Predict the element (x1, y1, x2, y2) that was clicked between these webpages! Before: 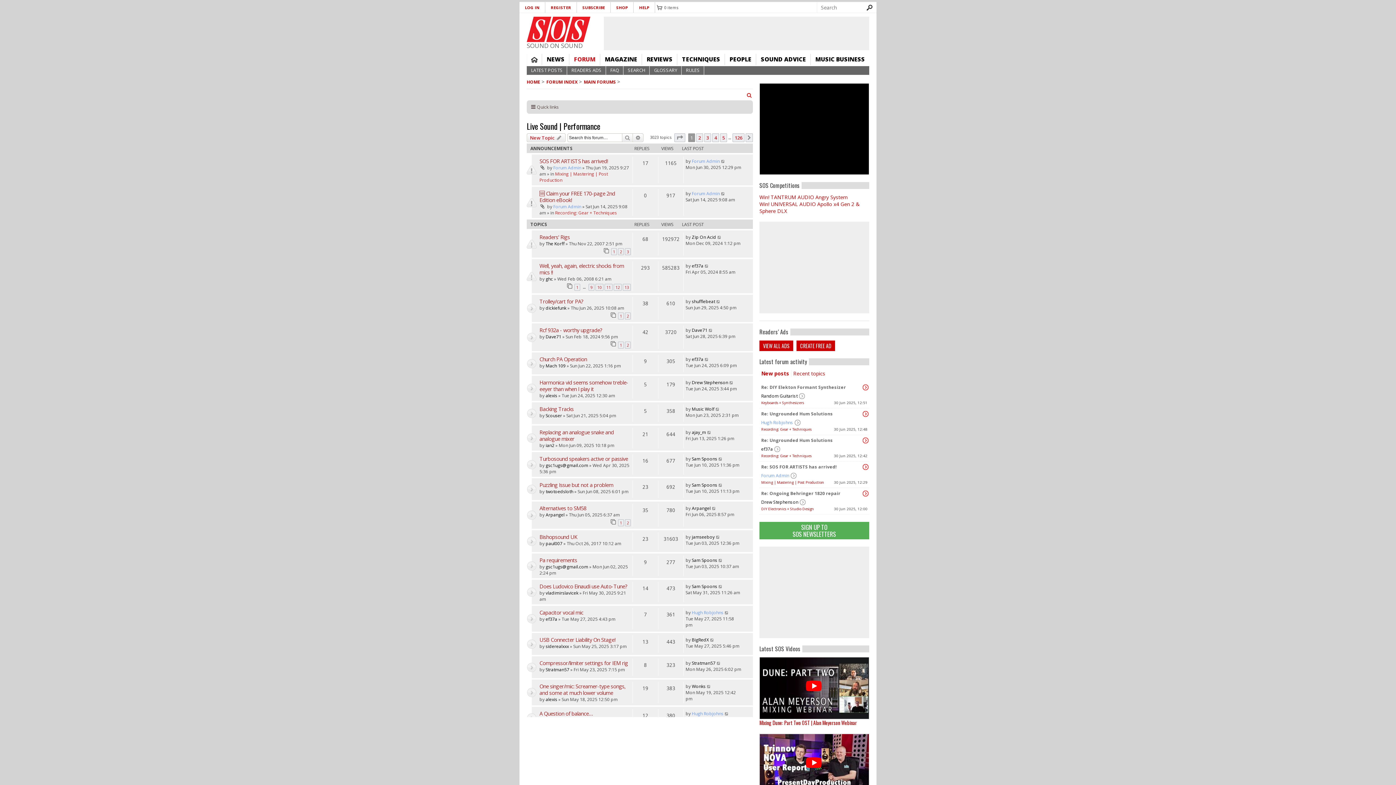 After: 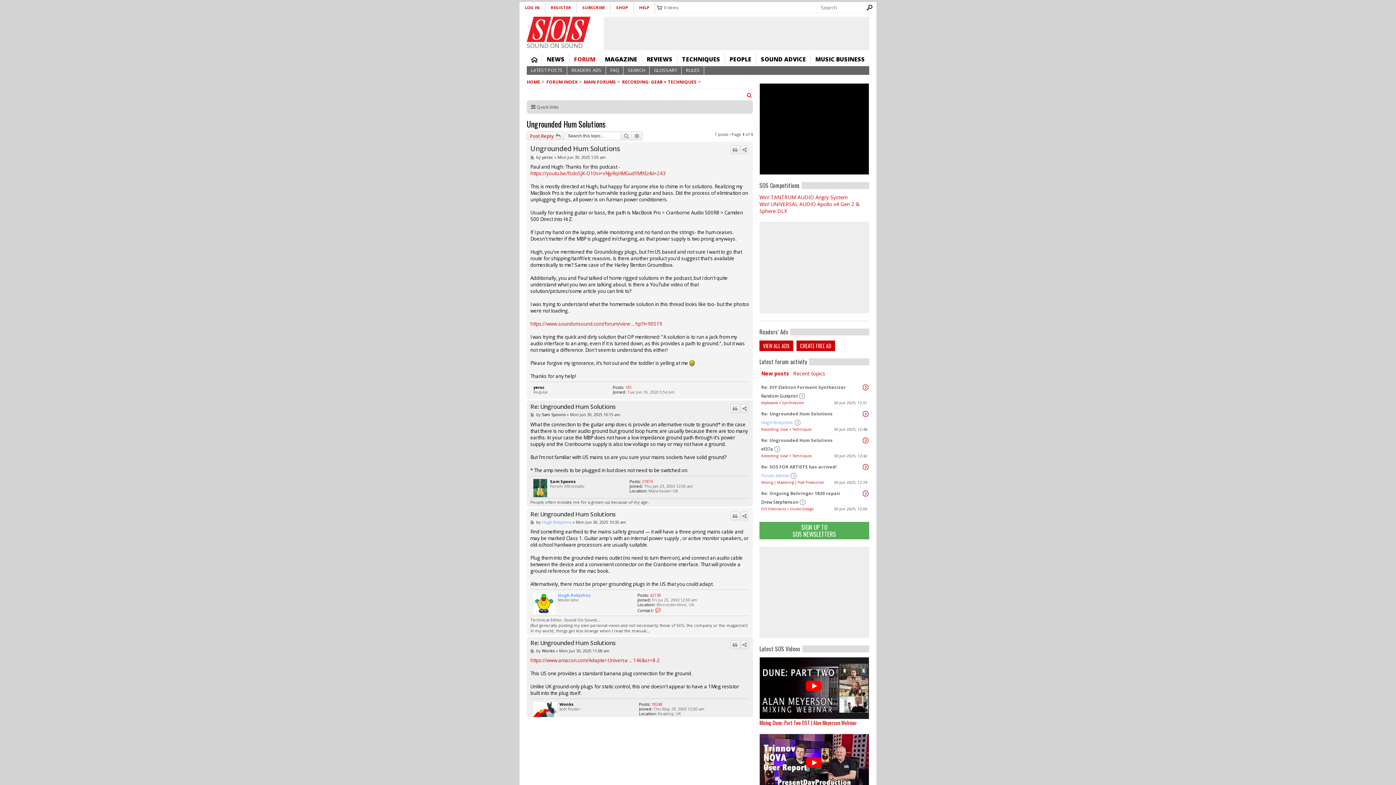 Action: label: Re: Ungrounded Hum Solutions bbox: (761, 437, 864, 443)